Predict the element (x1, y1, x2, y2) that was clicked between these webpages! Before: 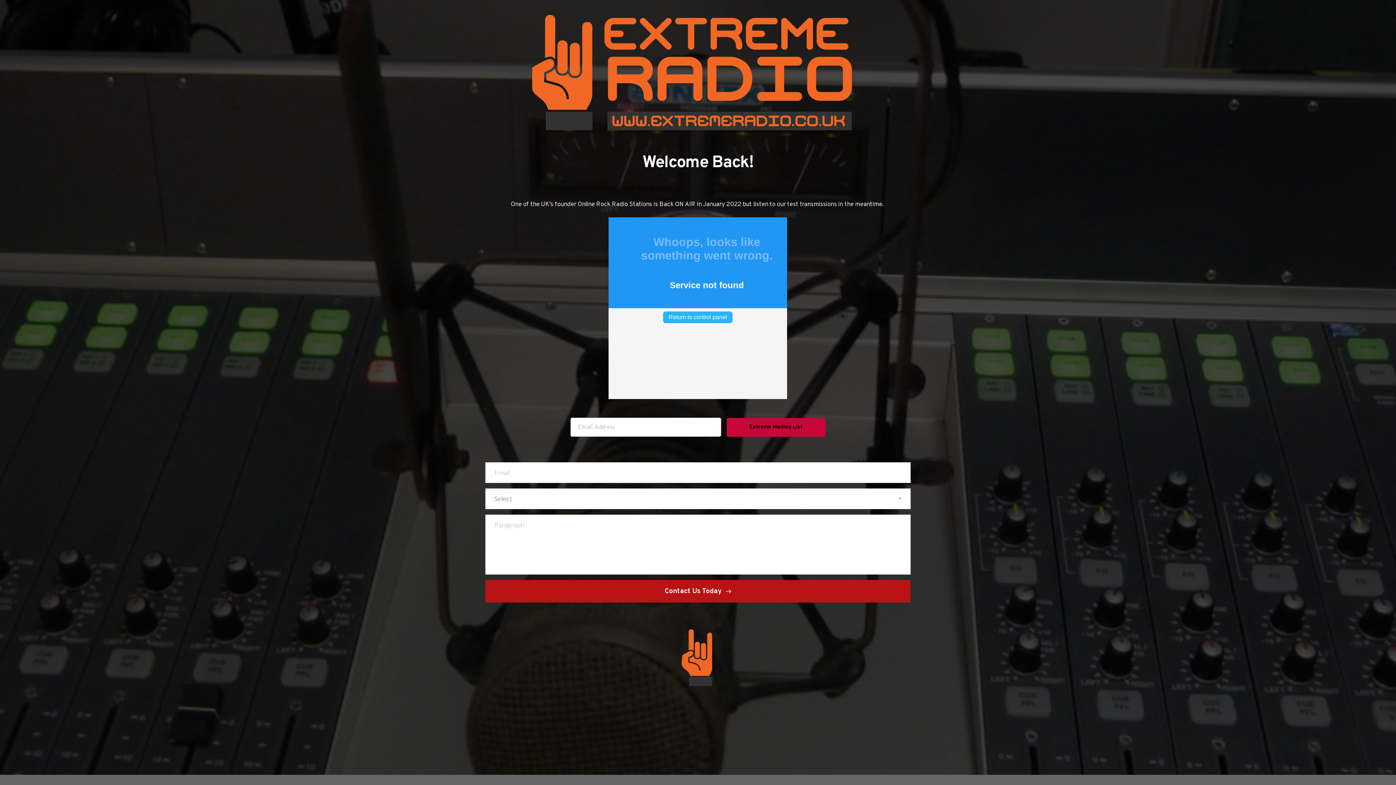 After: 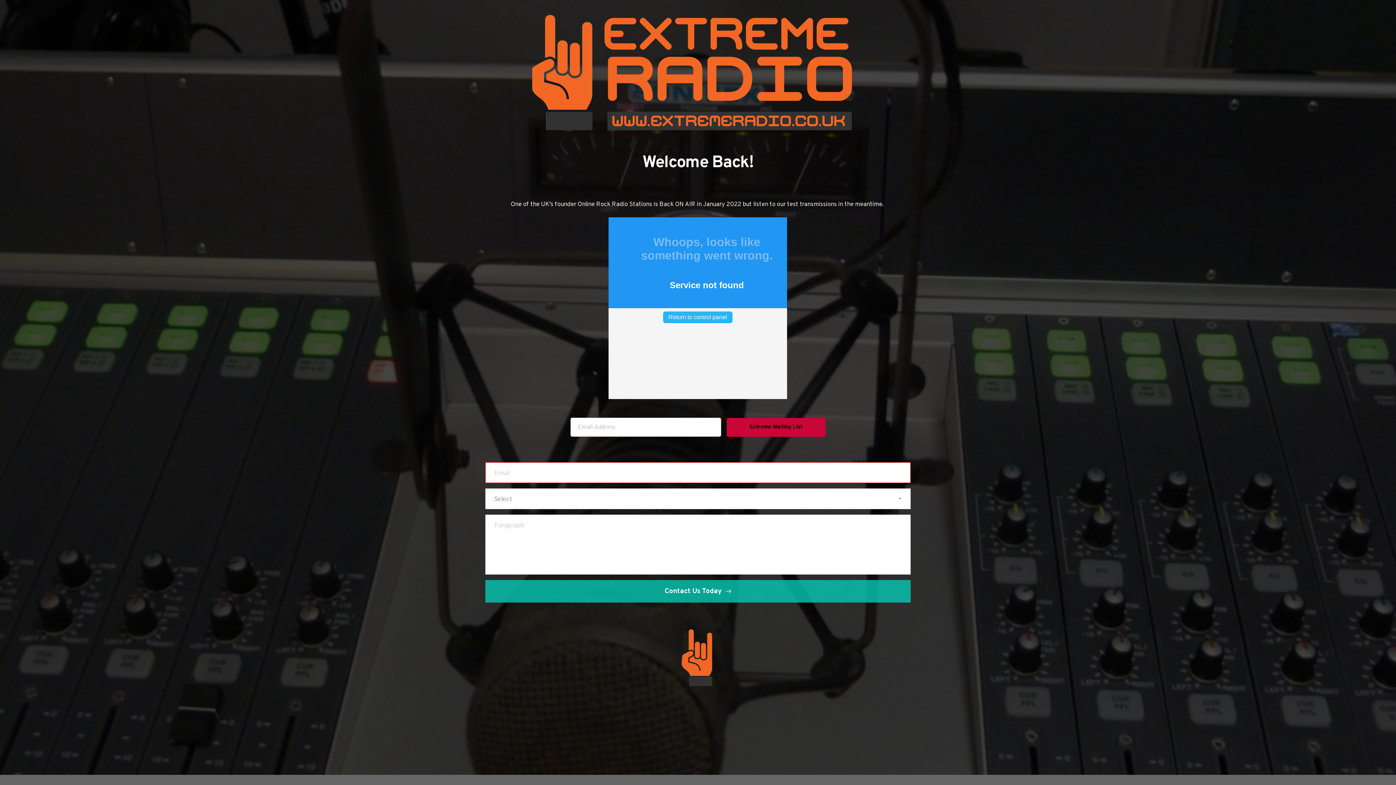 Action: label: Contact Us Today bbox: (485, 580, 910, 602)